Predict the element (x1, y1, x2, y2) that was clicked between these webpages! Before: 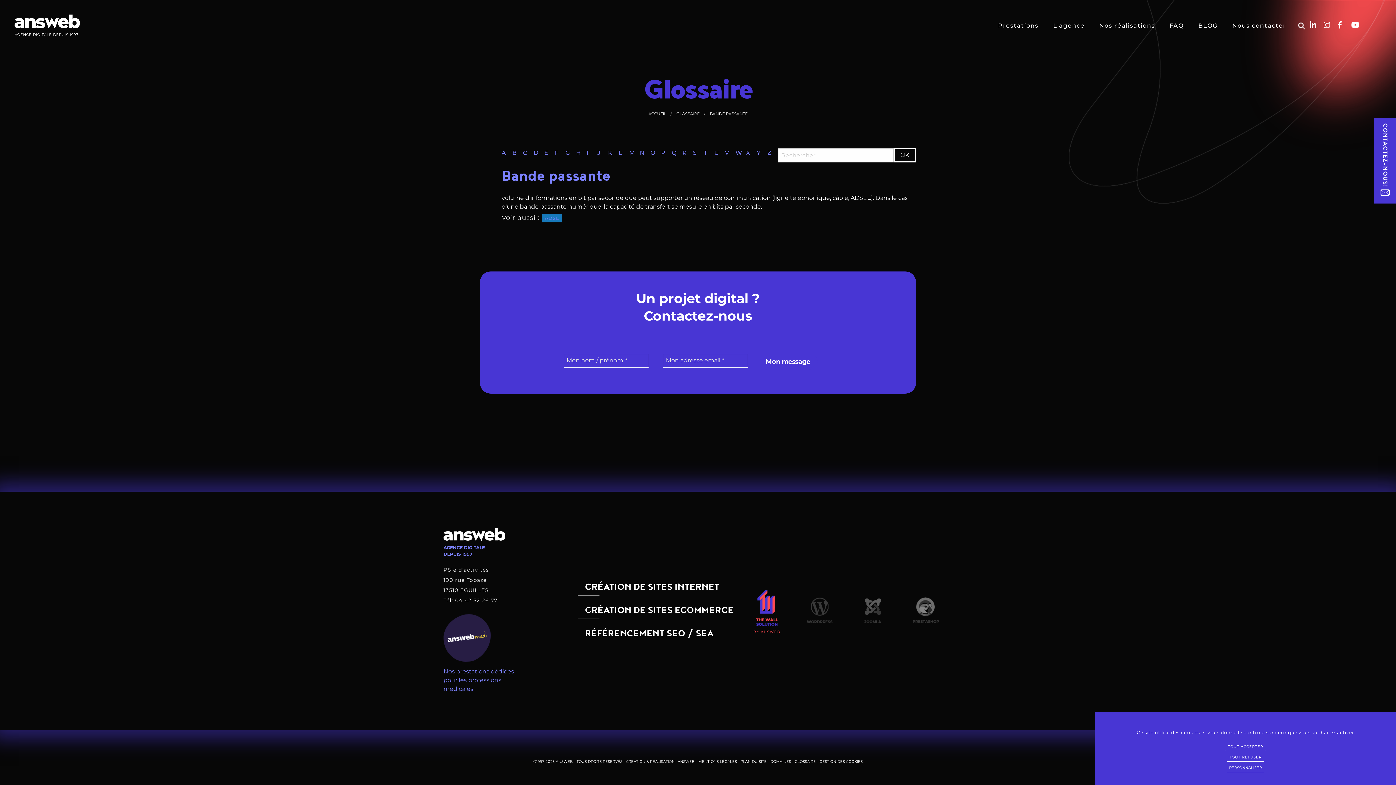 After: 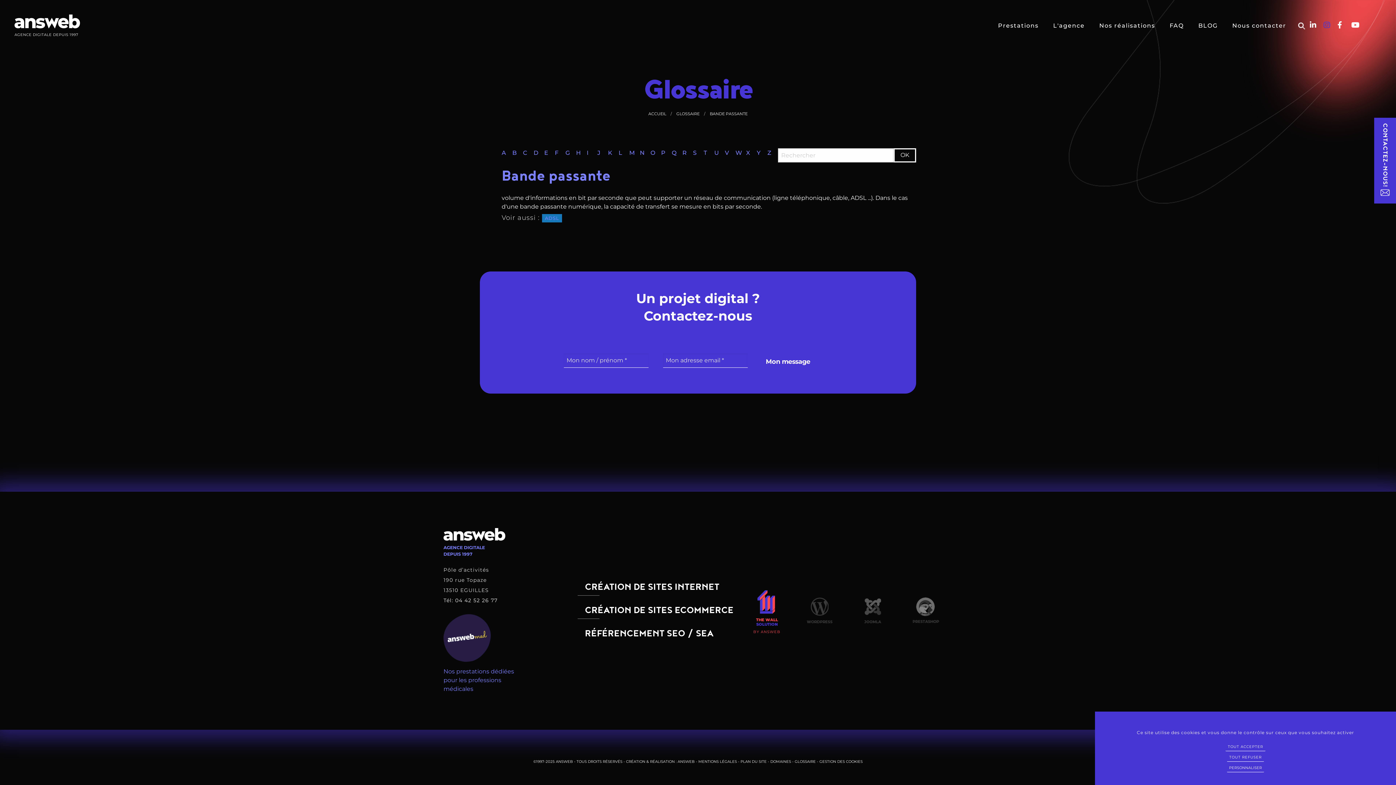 Action: bbox: (1324, 21, 1332, 30)